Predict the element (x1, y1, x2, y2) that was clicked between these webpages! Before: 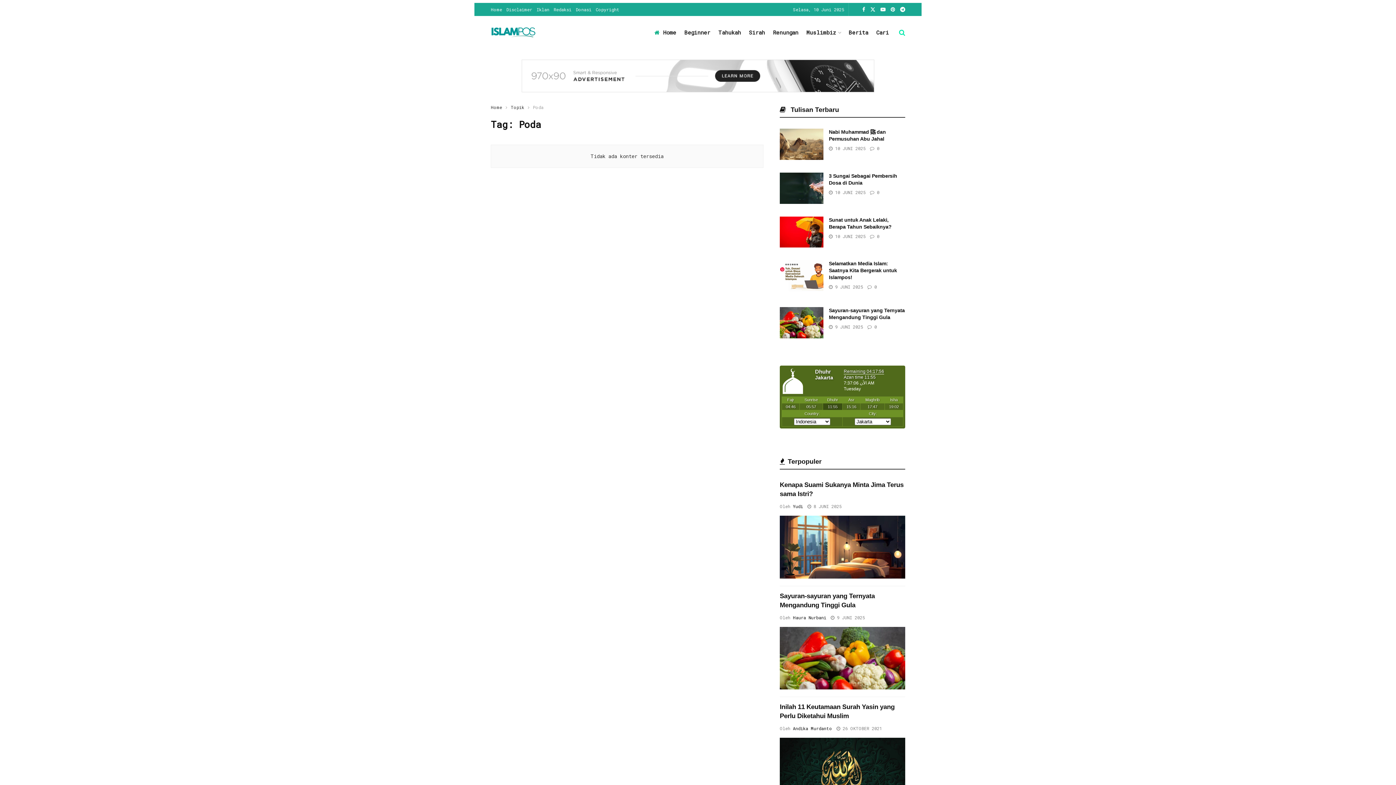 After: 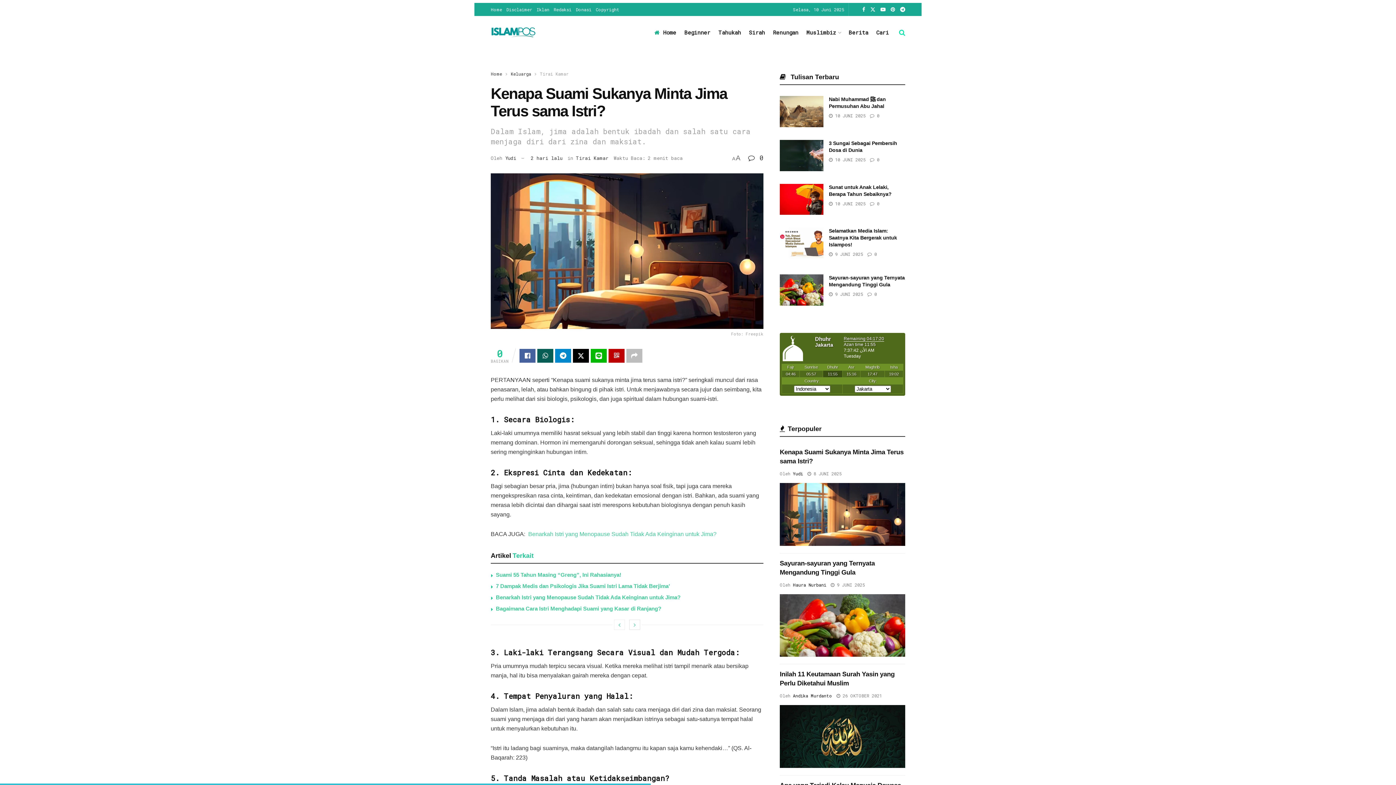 Action: label:  8 JUNI 2025 bbox: (807, 503, 841, 509)